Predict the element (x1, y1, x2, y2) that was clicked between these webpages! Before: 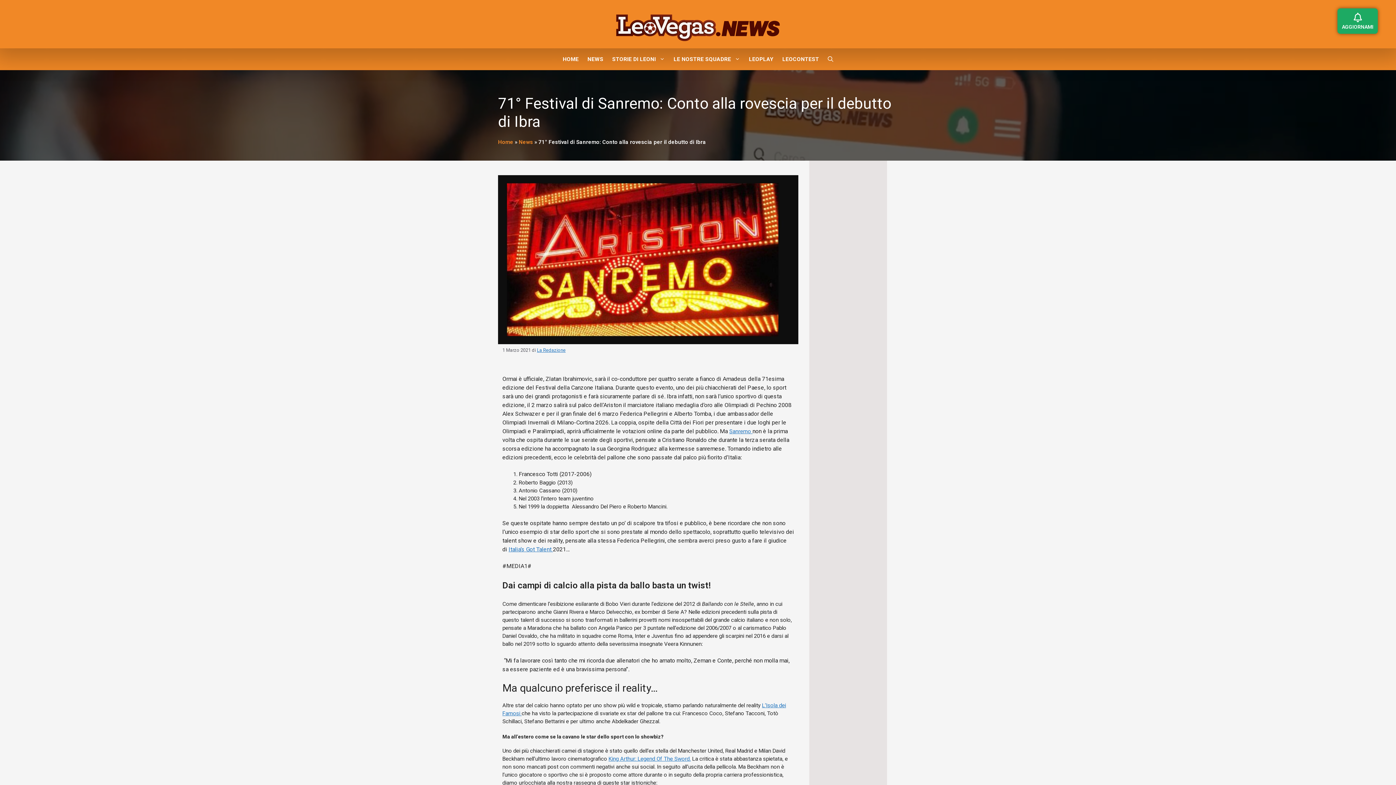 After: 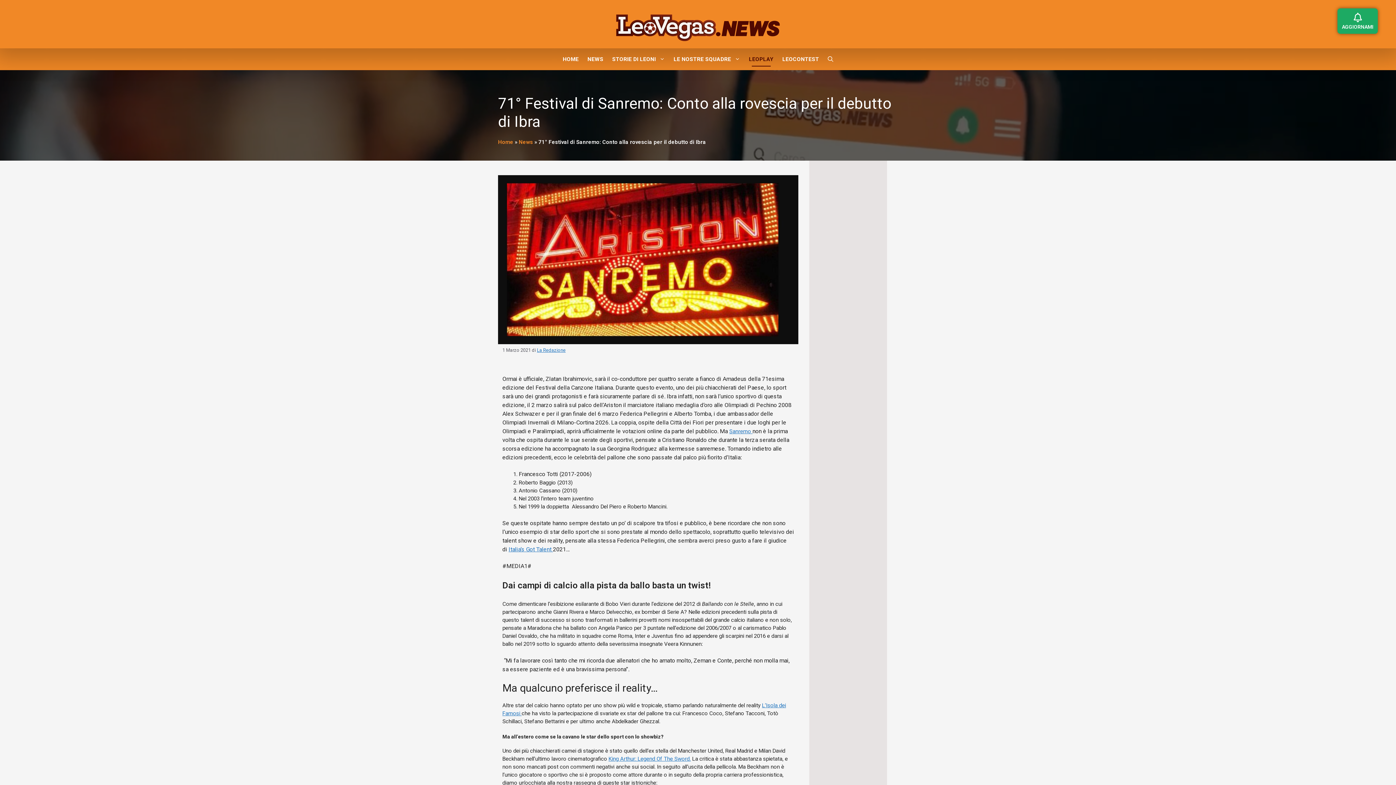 Action: bbox: (744, 48, 778, 70) label: LEOPLAY